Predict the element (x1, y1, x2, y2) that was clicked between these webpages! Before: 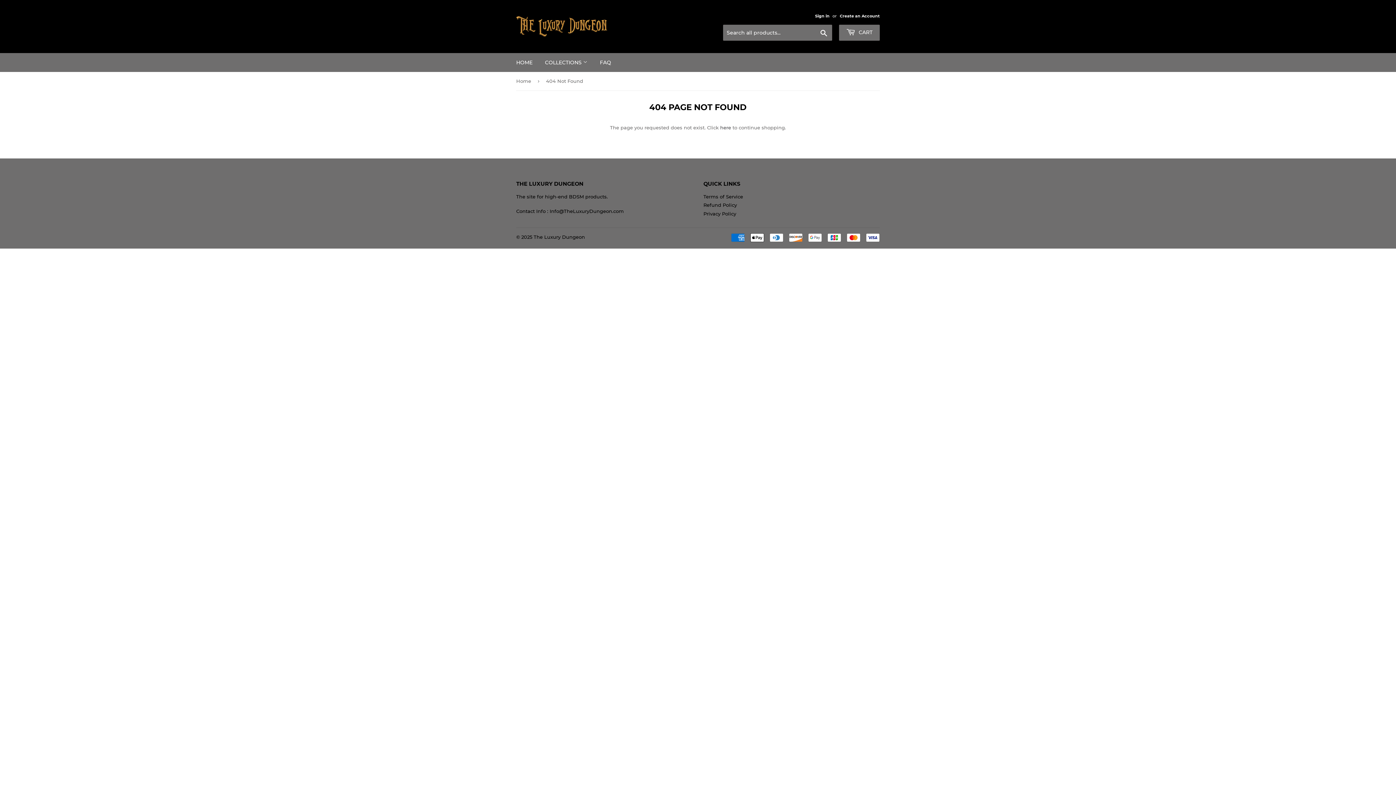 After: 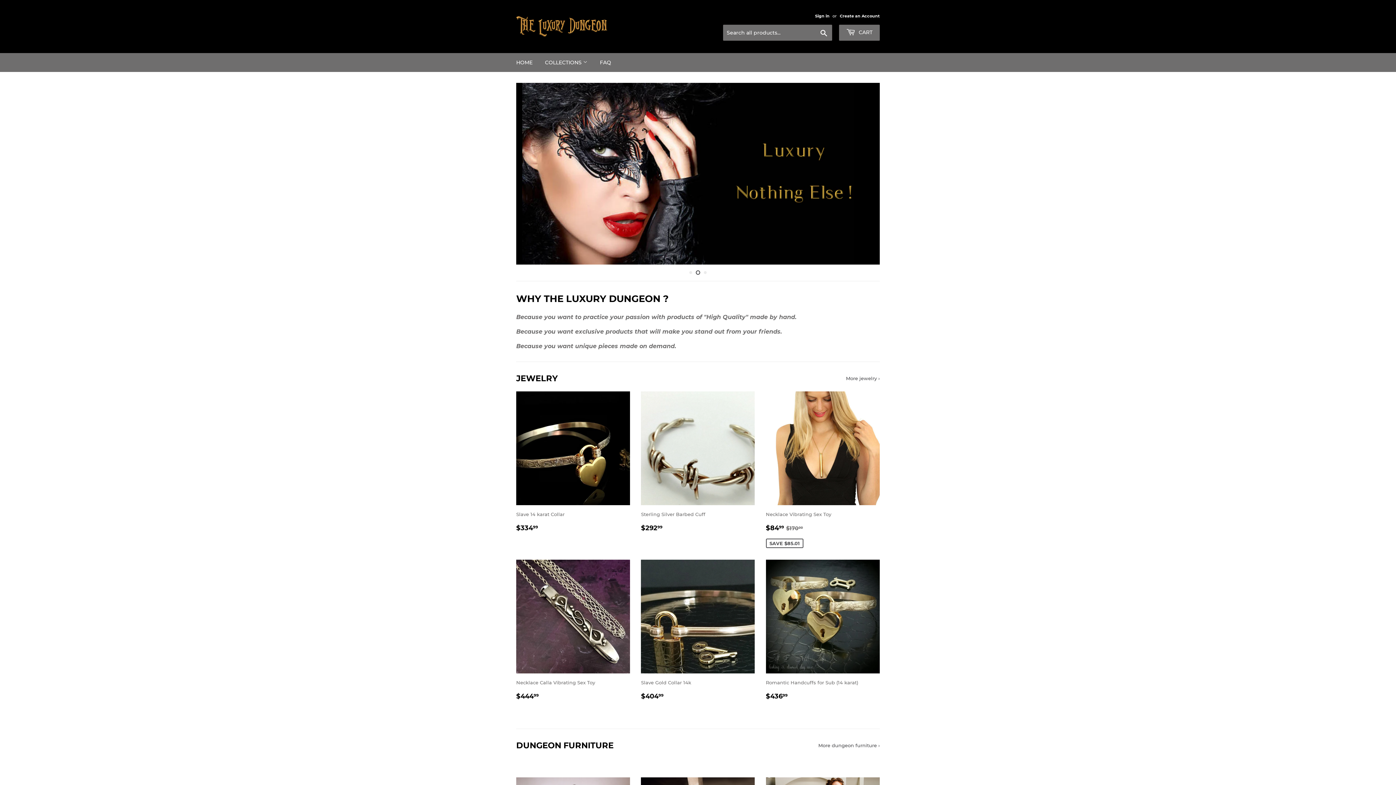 Action: label: HOME bbox: (510, 53, 538, 72)